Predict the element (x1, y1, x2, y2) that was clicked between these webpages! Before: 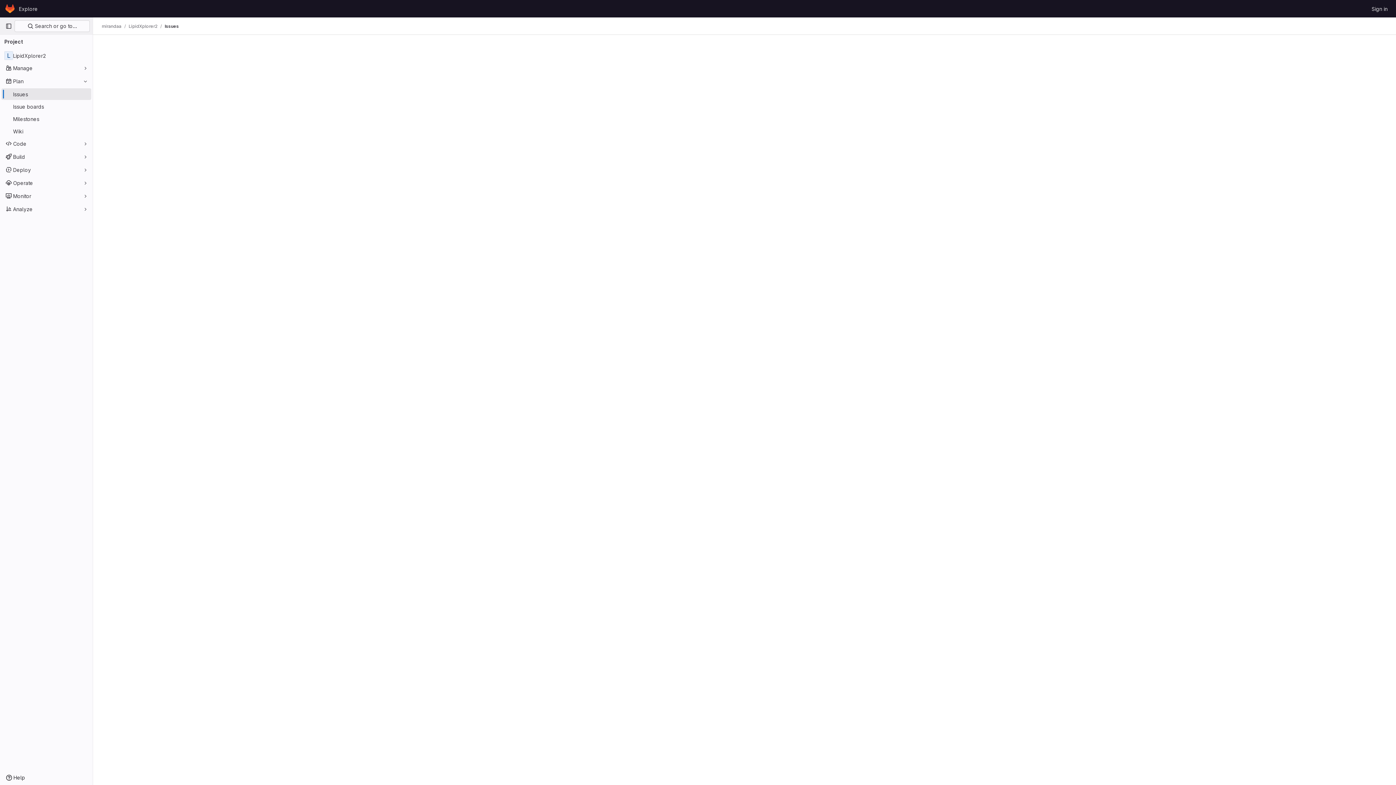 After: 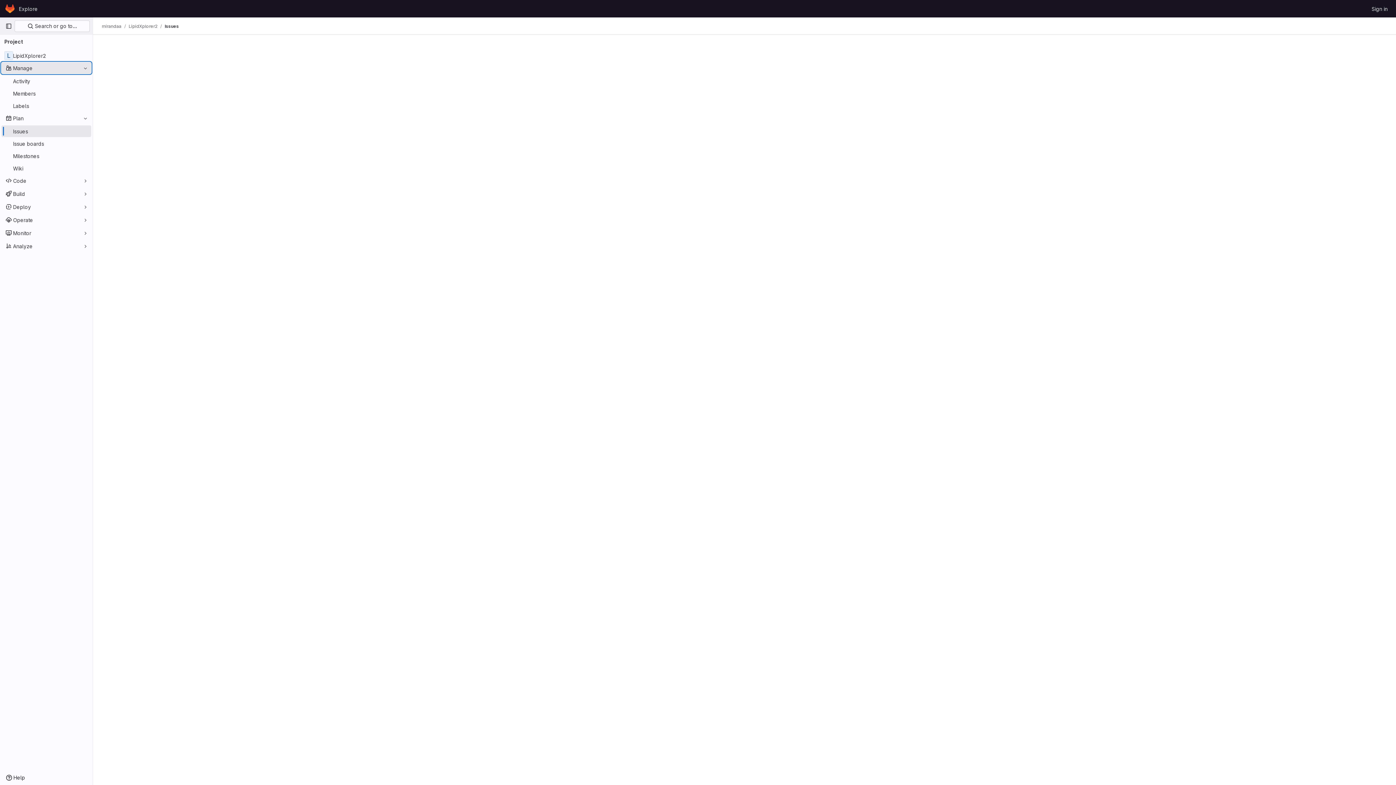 Action: label: Manage bbox: (1, 62, 91, 73)